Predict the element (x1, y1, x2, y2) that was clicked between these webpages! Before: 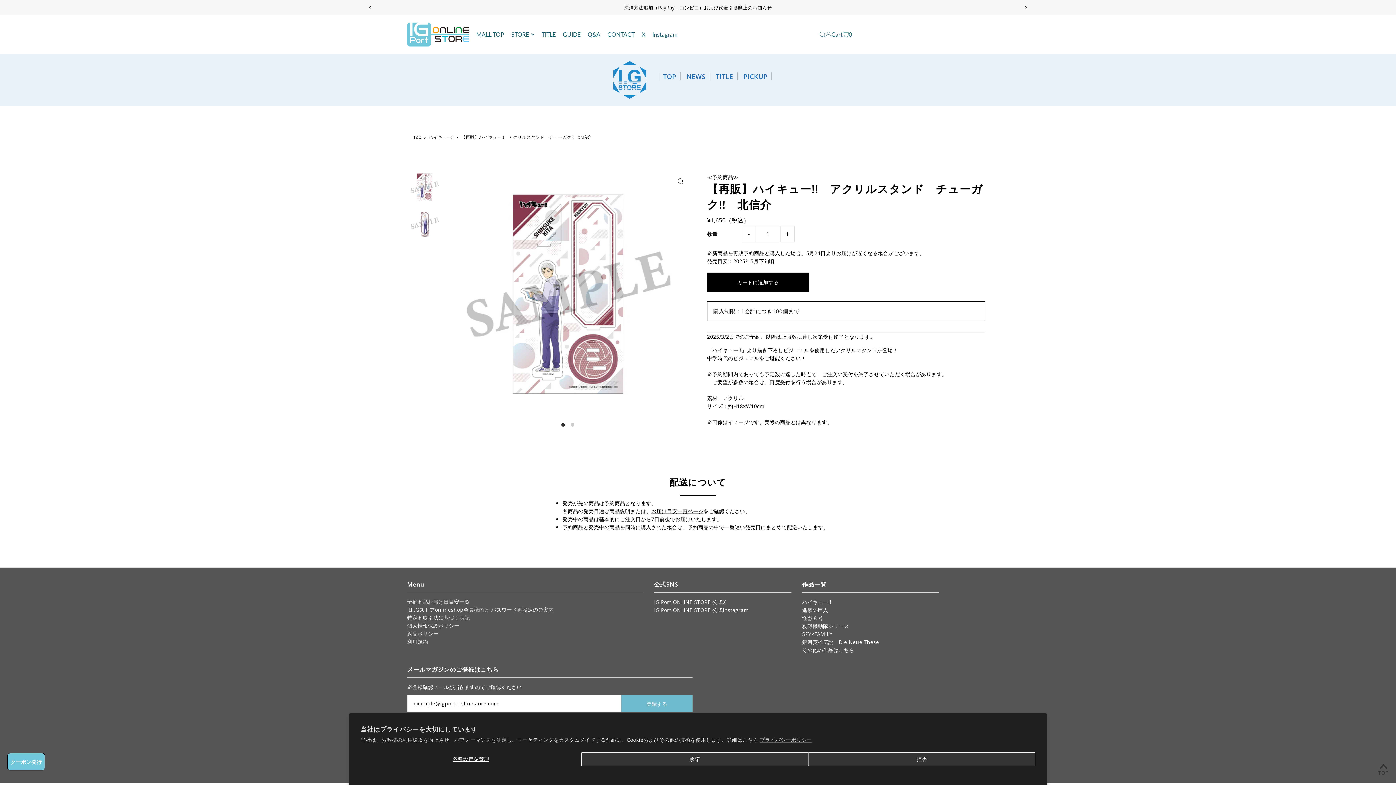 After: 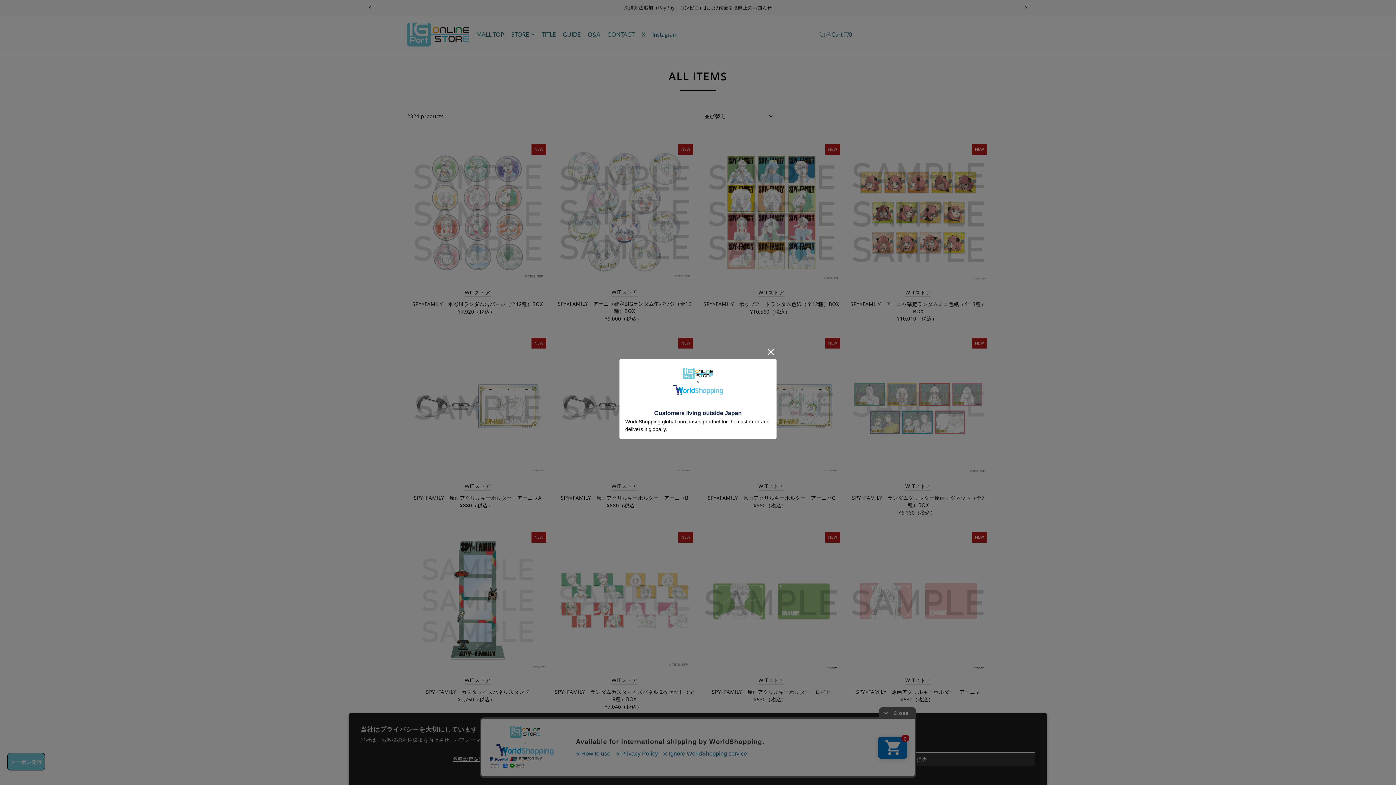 Action: label: STORE bbox: (511, 25, 534, 43)